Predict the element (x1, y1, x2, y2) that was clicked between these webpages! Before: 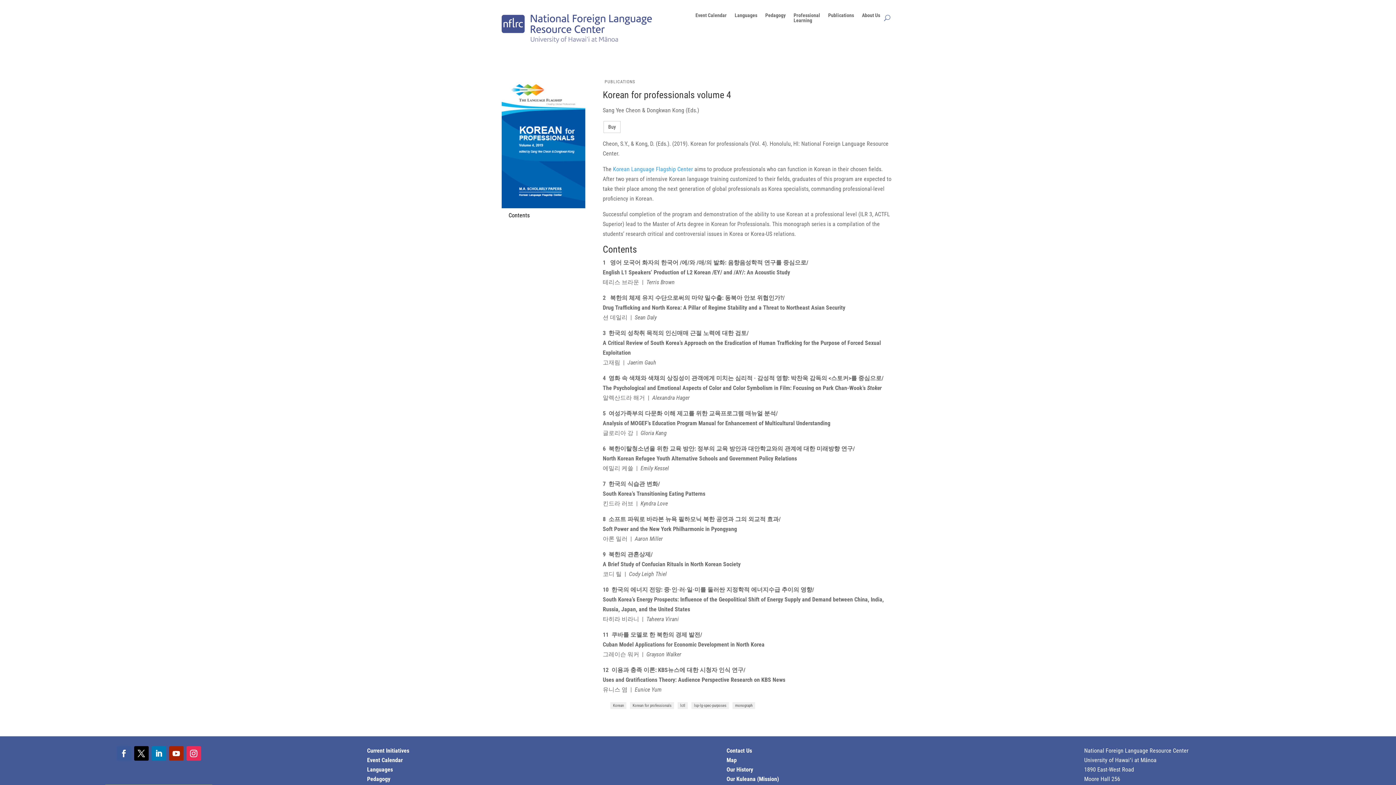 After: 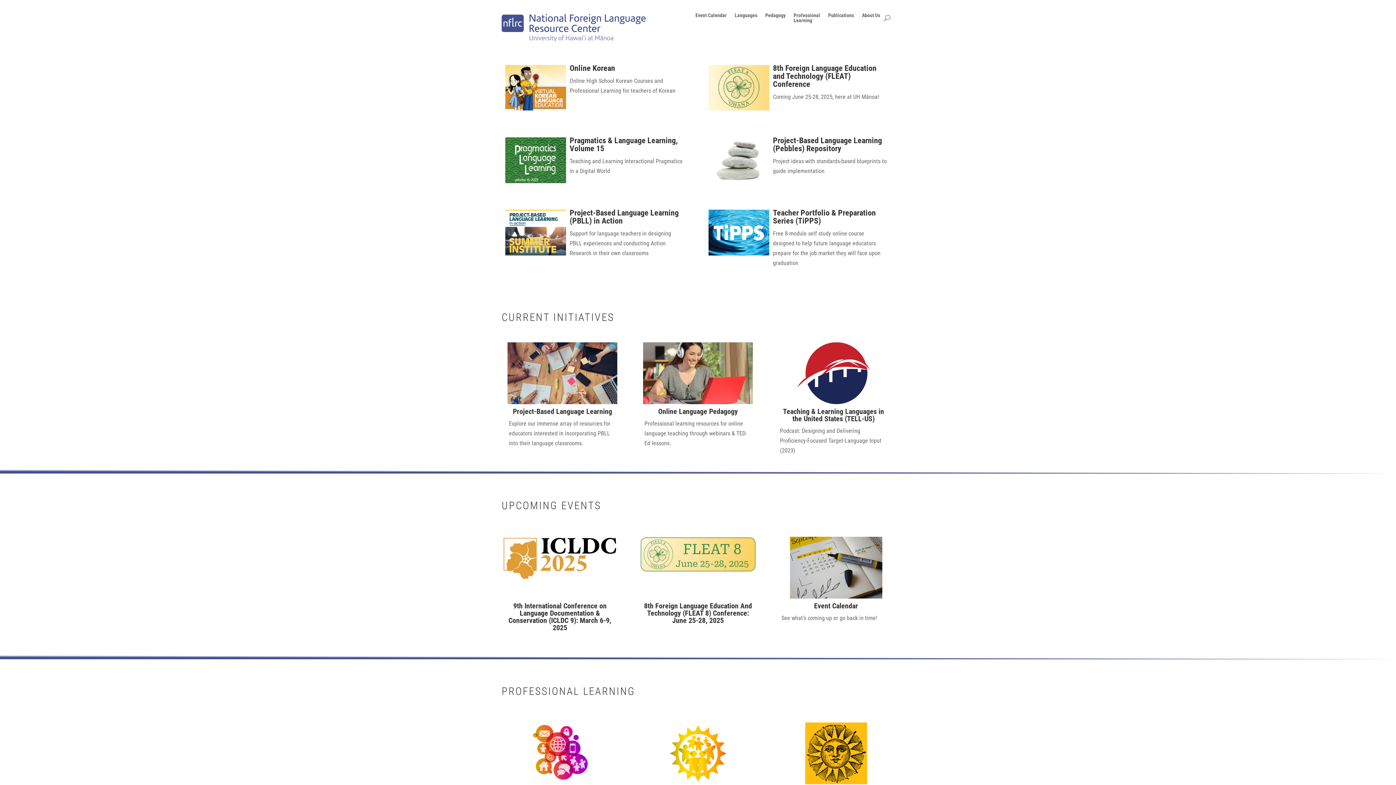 Action: bbox: (501, 37, 651, 44)